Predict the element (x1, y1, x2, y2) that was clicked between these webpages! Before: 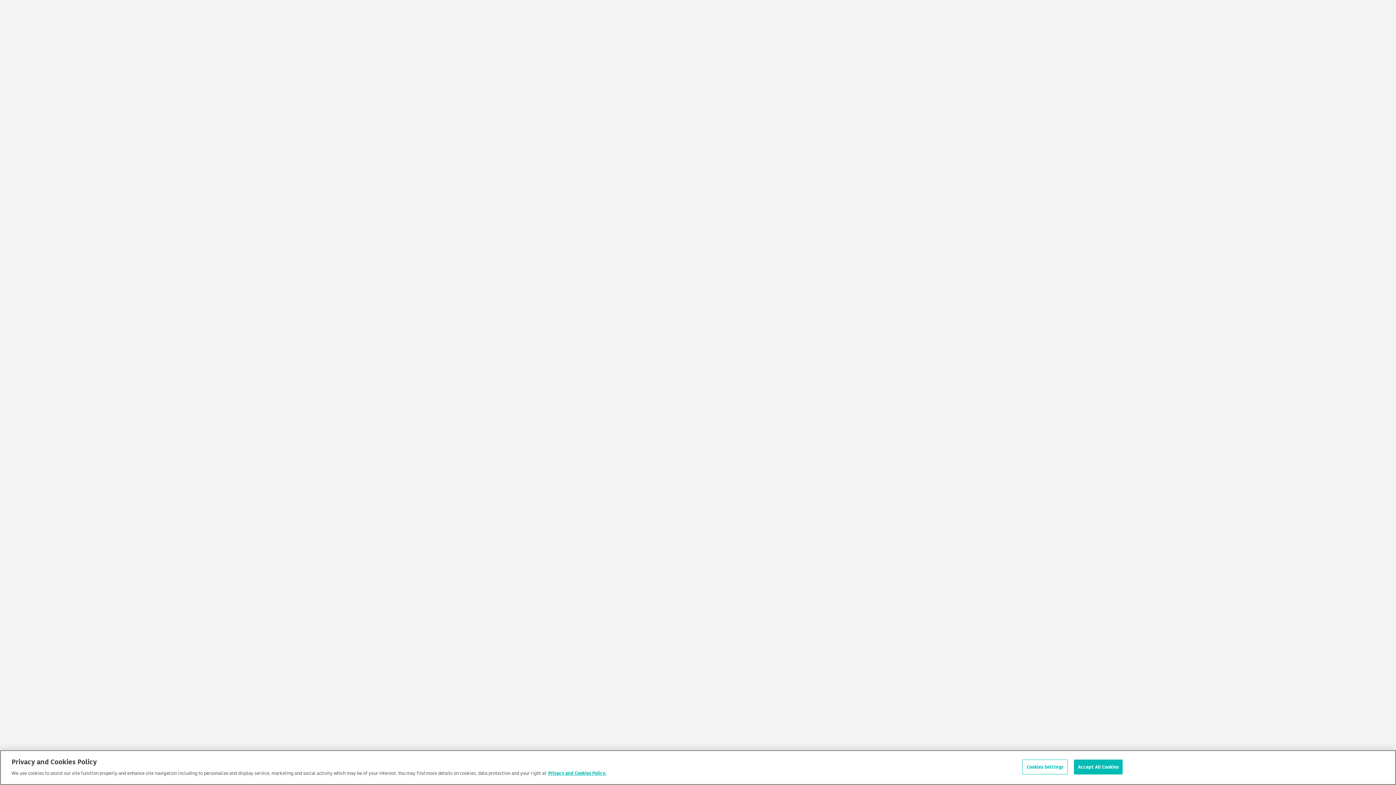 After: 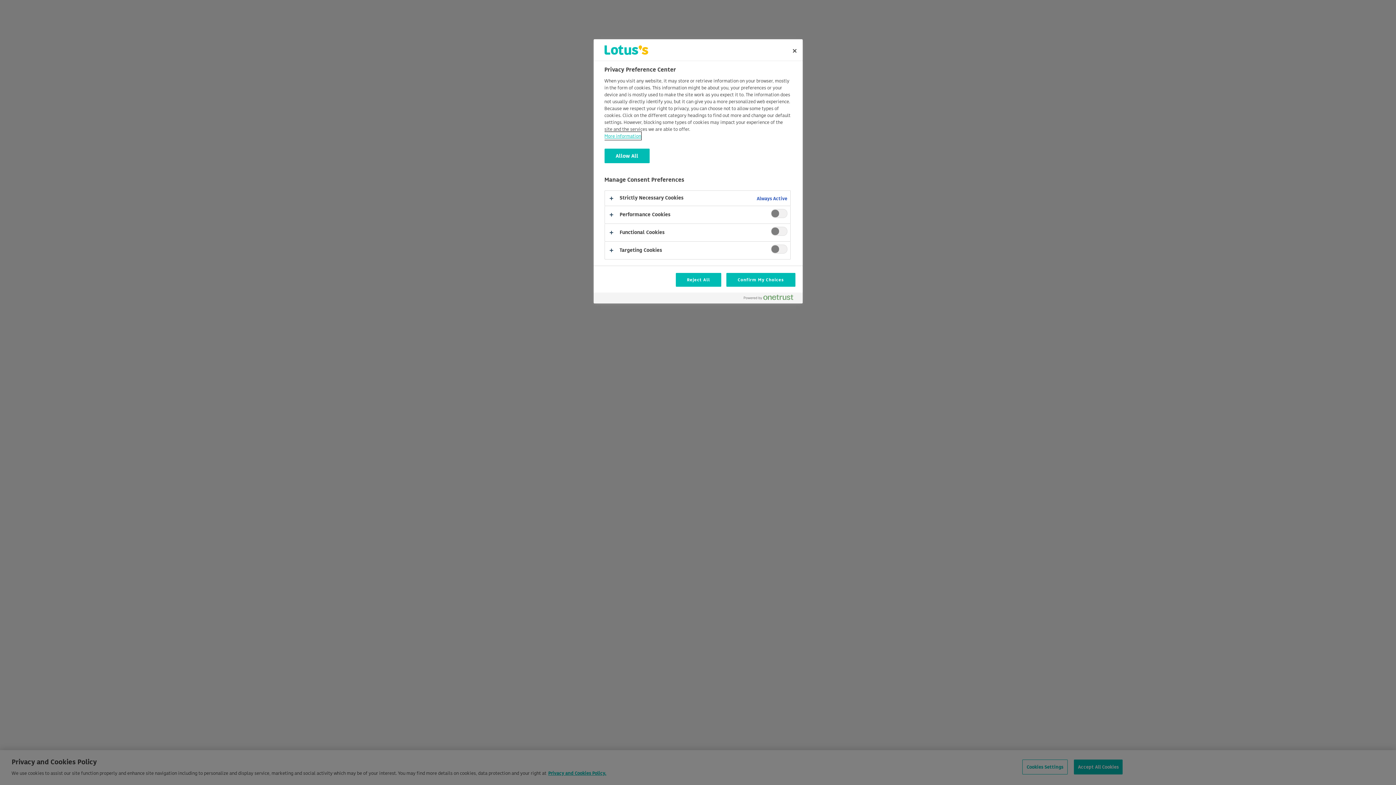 Action: bbox: (1022, 770, 1068, 785) label: Cookies Settings